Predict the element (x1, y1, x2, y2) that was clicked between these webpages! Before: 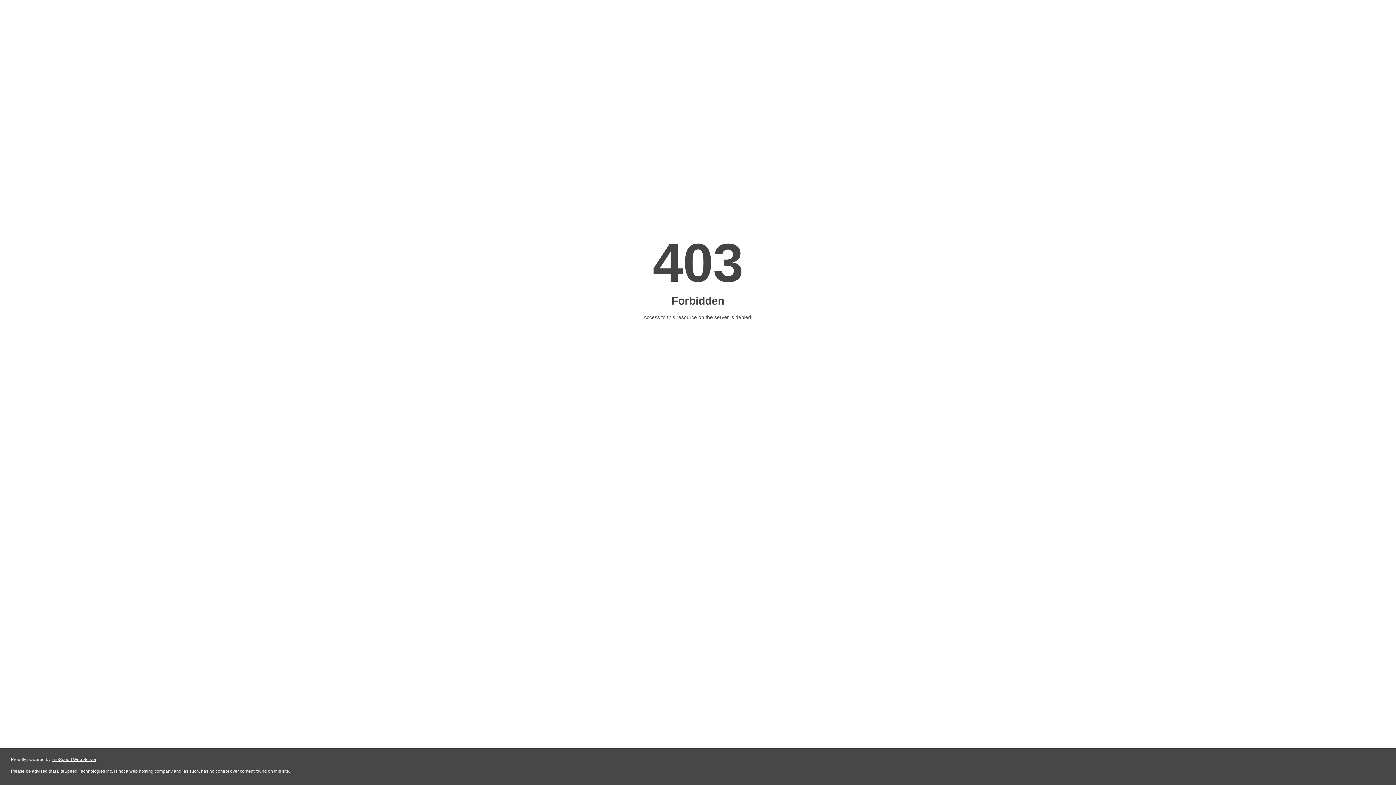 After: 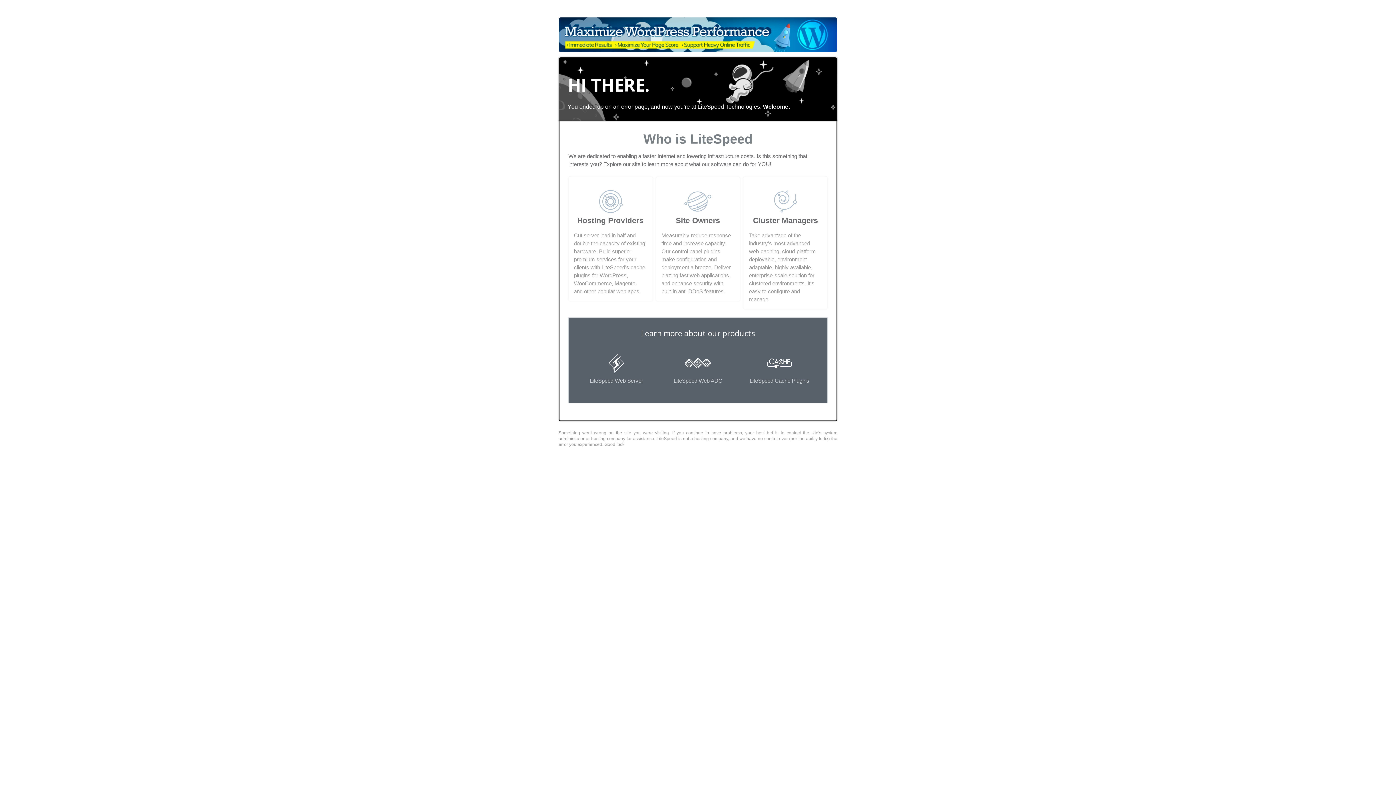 Action: bbox: (51, 757, 96, 762) label: LiteSpeed Web Server